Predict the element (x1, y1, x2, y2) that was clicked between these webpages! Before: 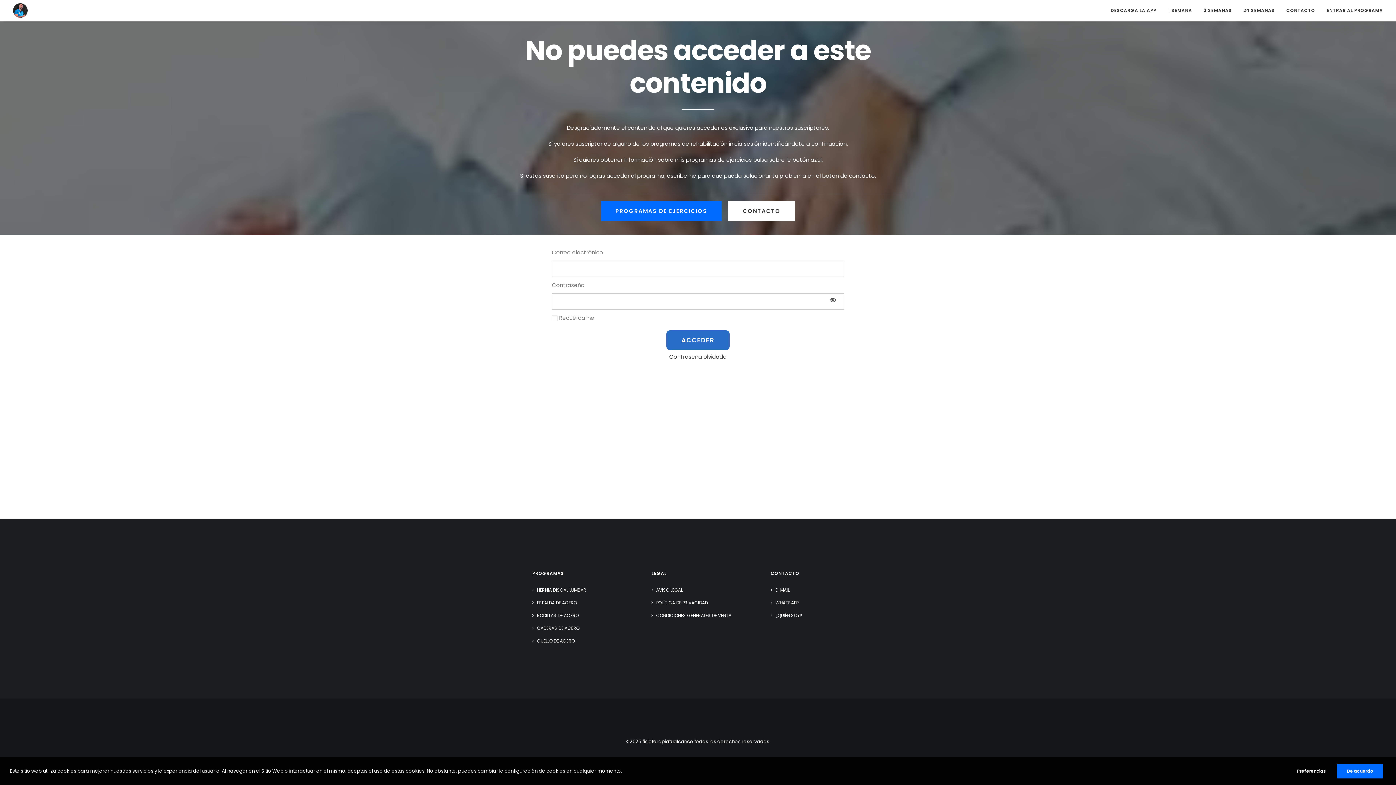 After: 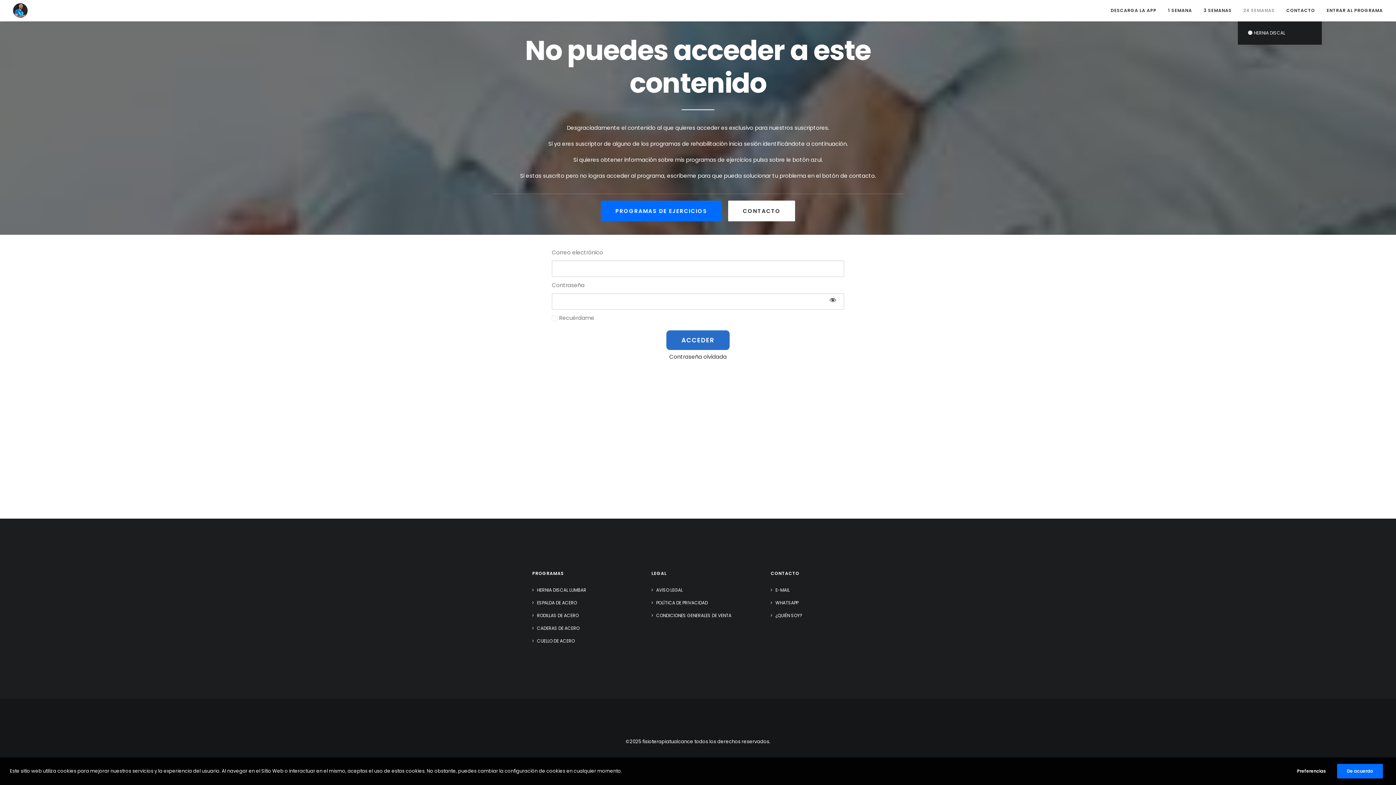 Action: label: 24 SEMANAS bbox: (1238, 0, 1280, 21)